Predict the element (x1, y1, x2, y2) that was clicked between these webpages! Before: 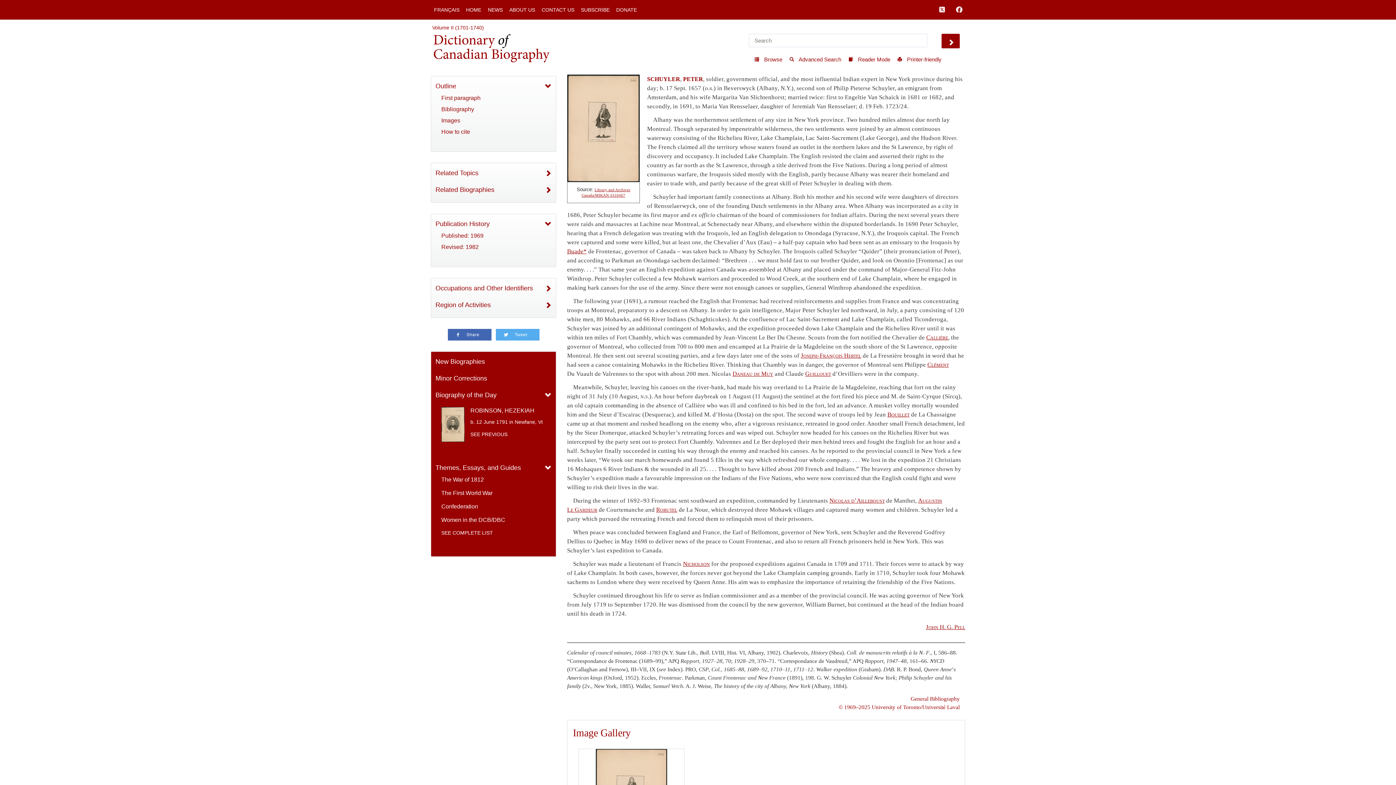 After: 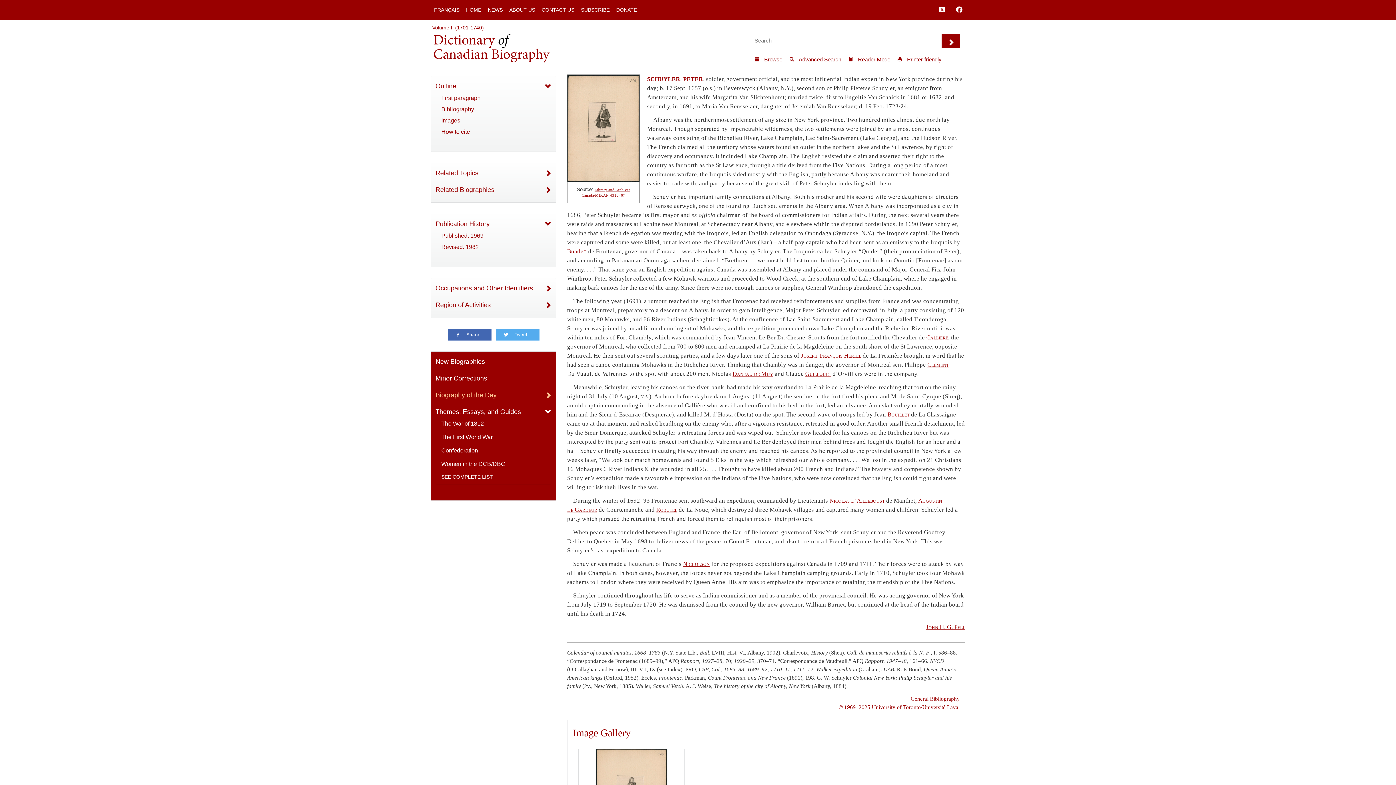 Action: bbox: (435, 391, 551, 399) label: Biography of the Day